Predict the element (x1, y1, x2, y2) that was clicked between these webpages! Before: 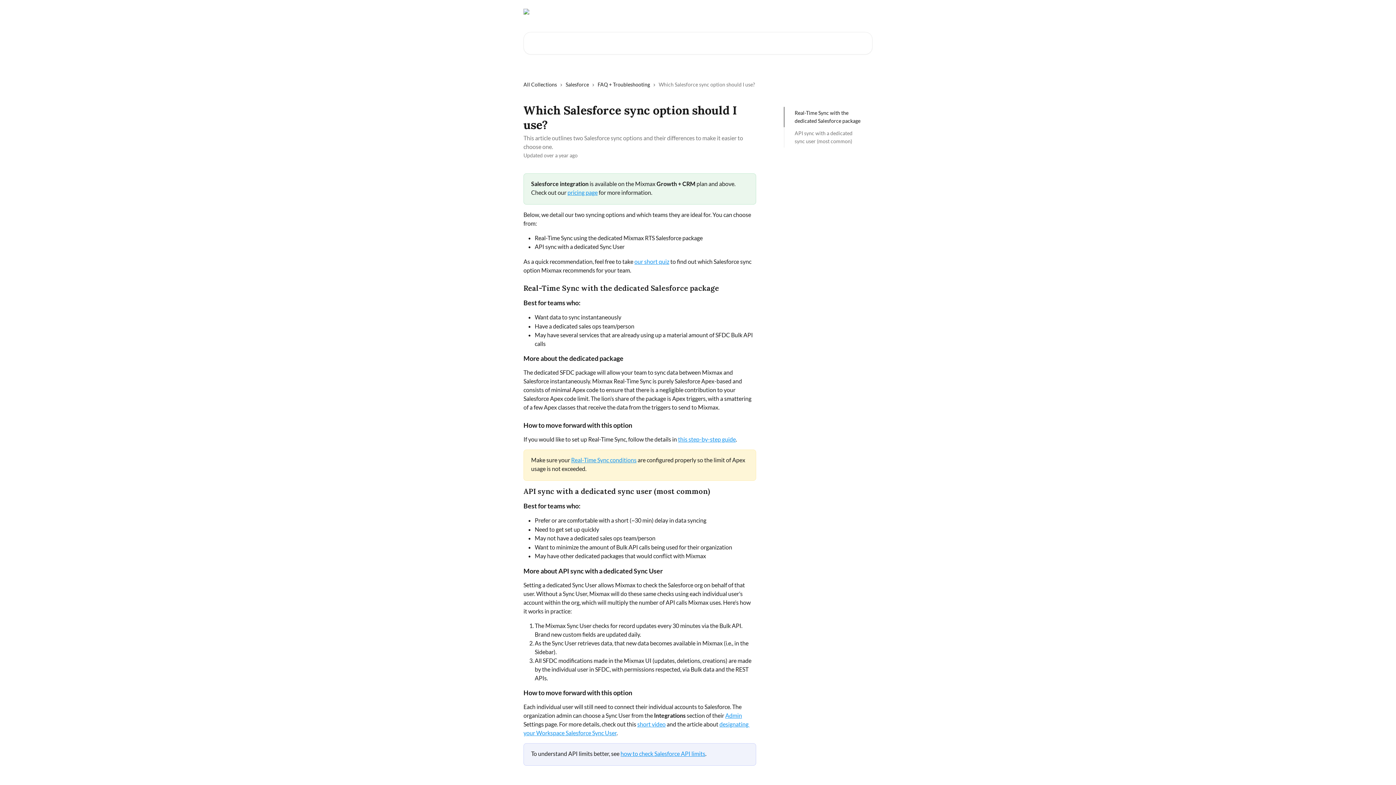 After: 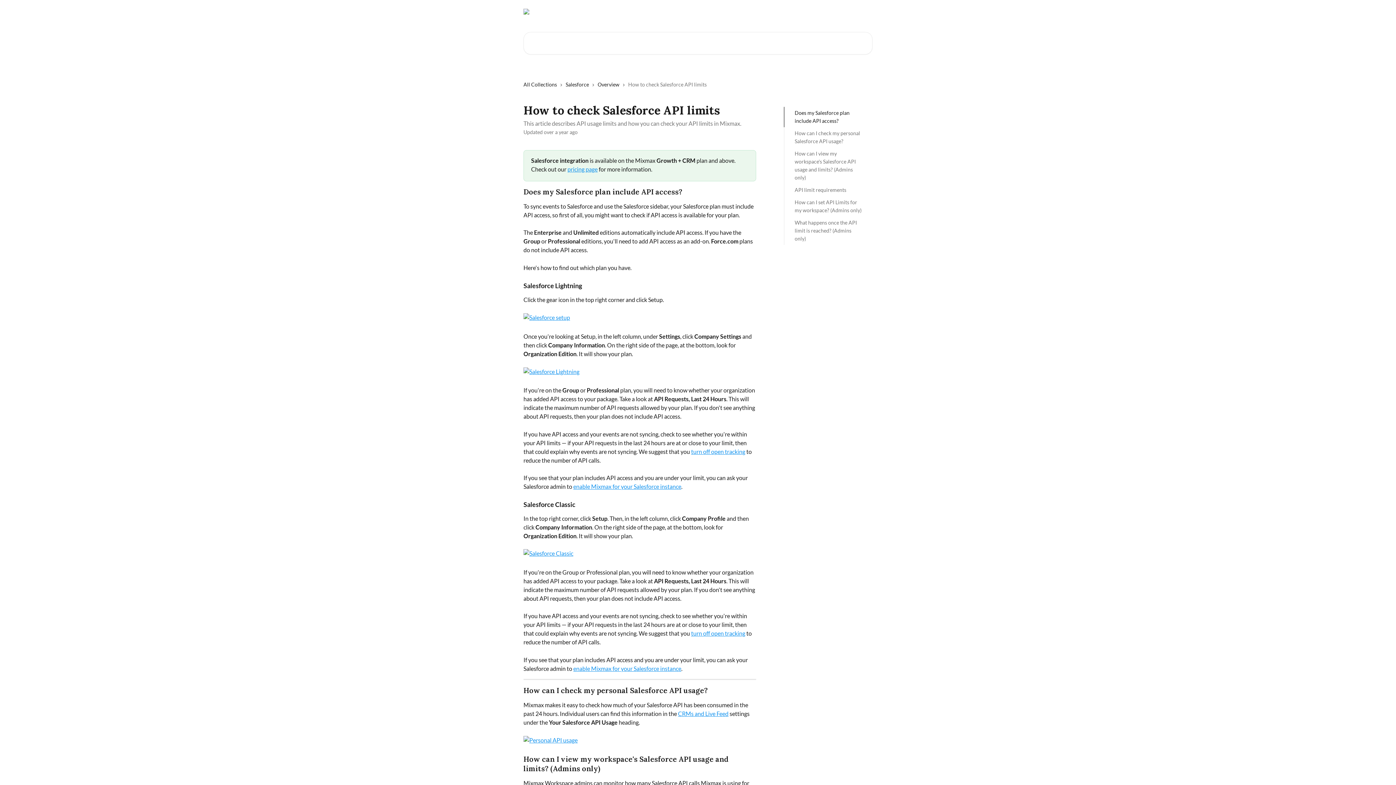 Action: label: how to check Salesforce API limits bbox: (620, 750, 705, 757)